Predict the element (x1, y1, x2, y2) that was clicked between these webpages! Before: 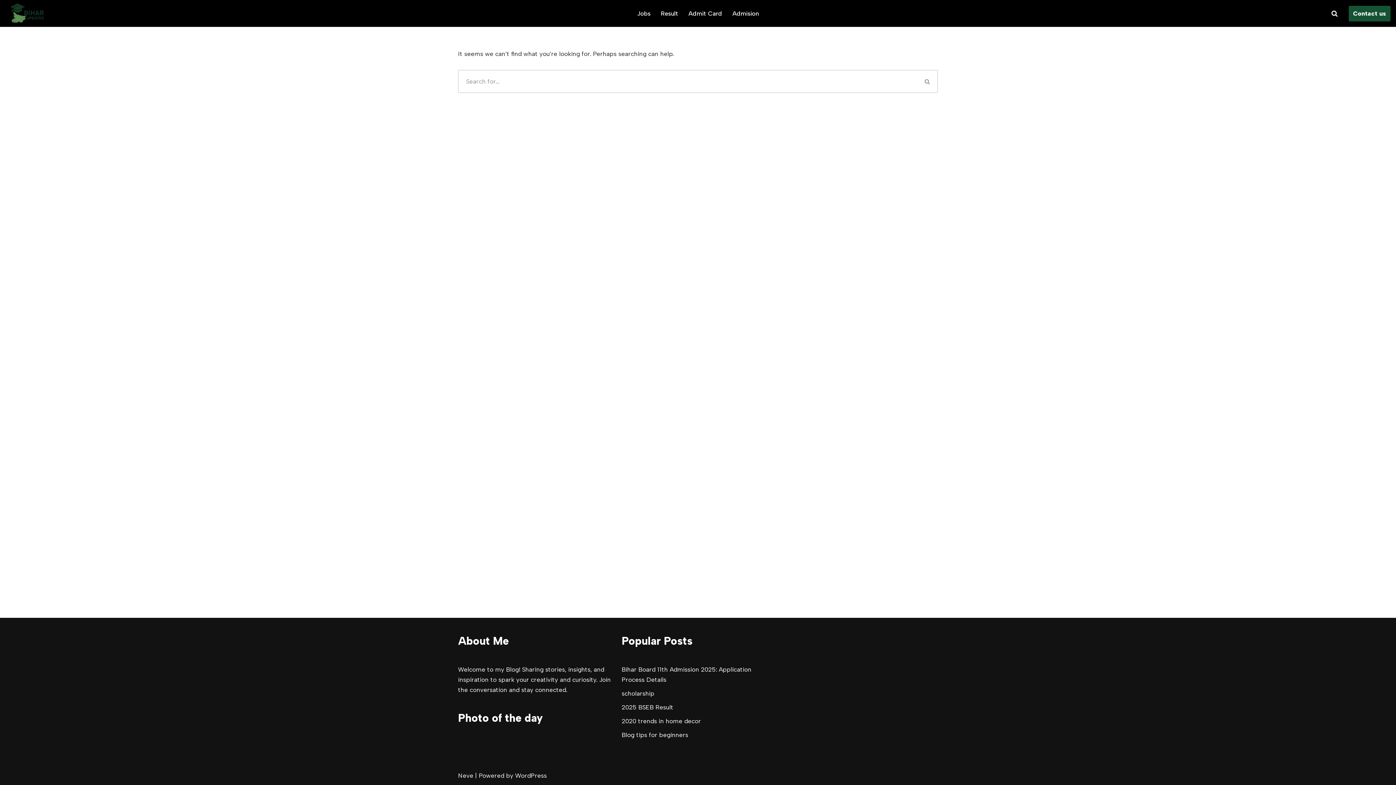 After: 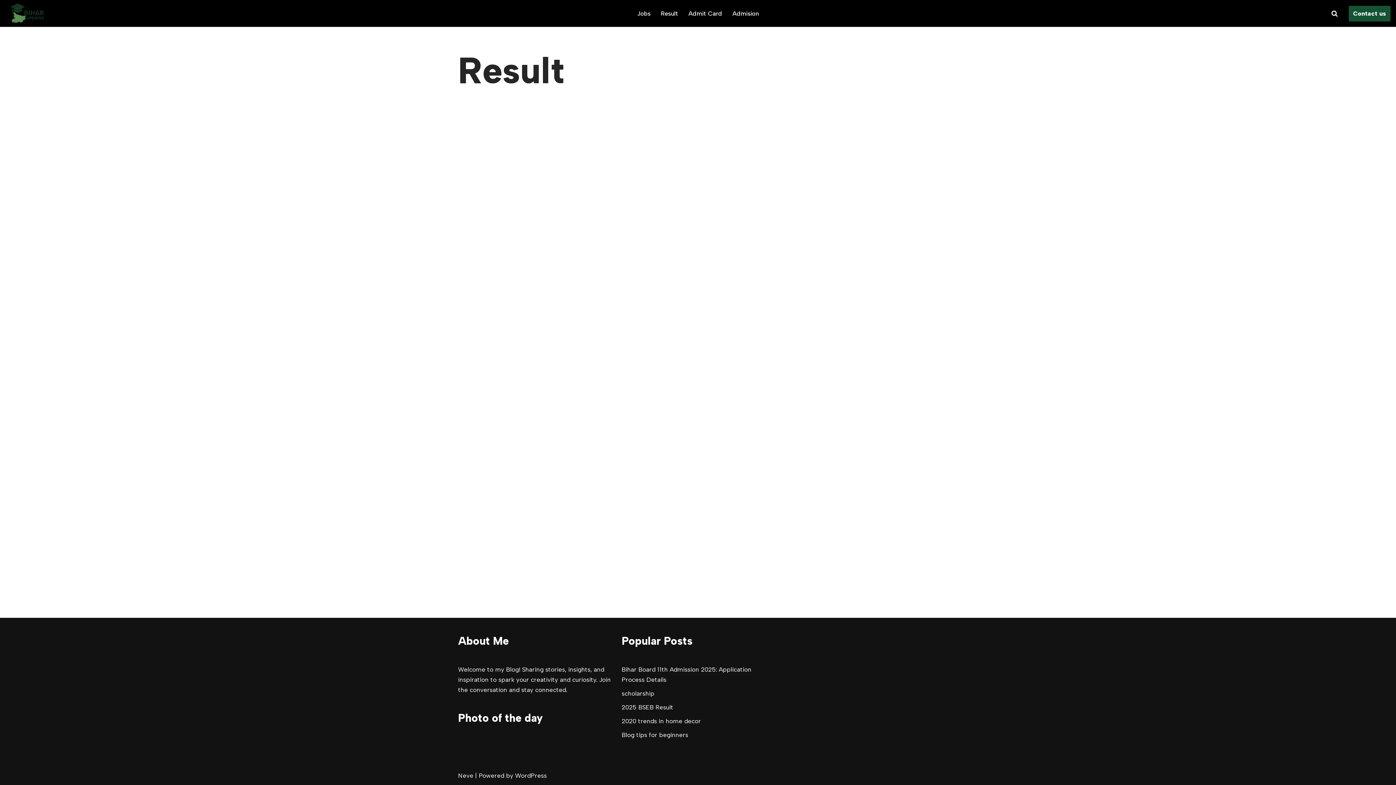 Action: bbox: (660, 8, 678, 18) label: Result